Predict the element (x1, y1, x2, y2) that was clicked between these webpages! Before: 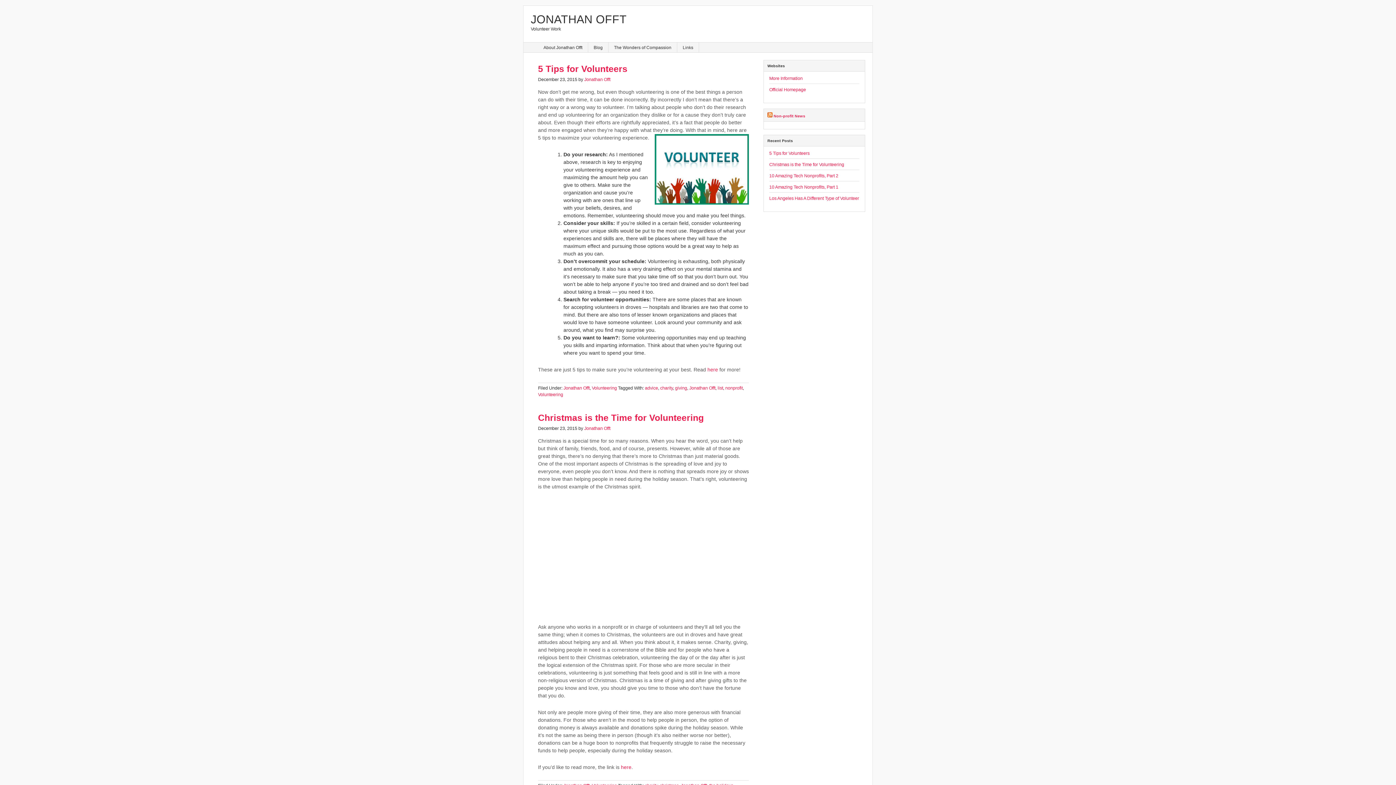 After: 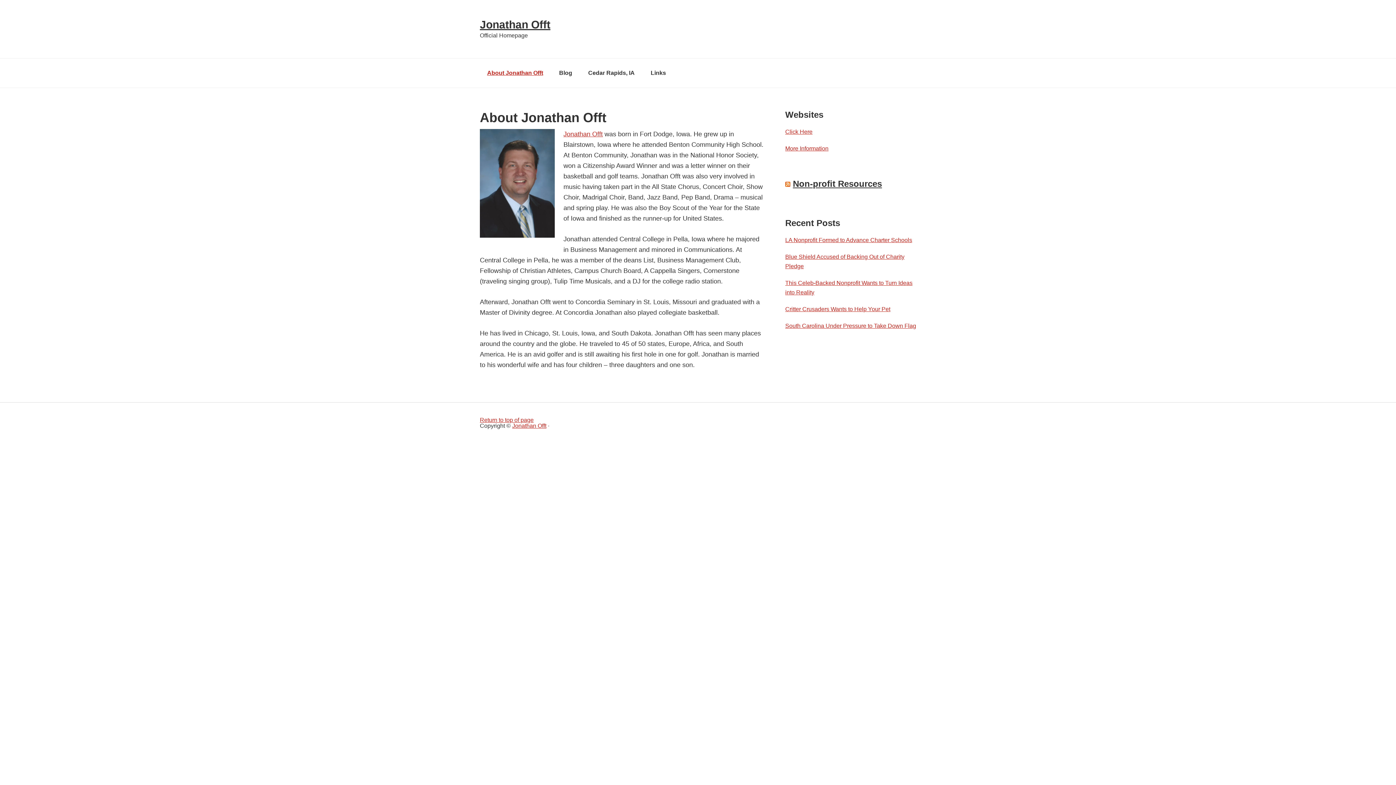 Action: bbox: (769, 87, 806, 92) label: Official Homepage